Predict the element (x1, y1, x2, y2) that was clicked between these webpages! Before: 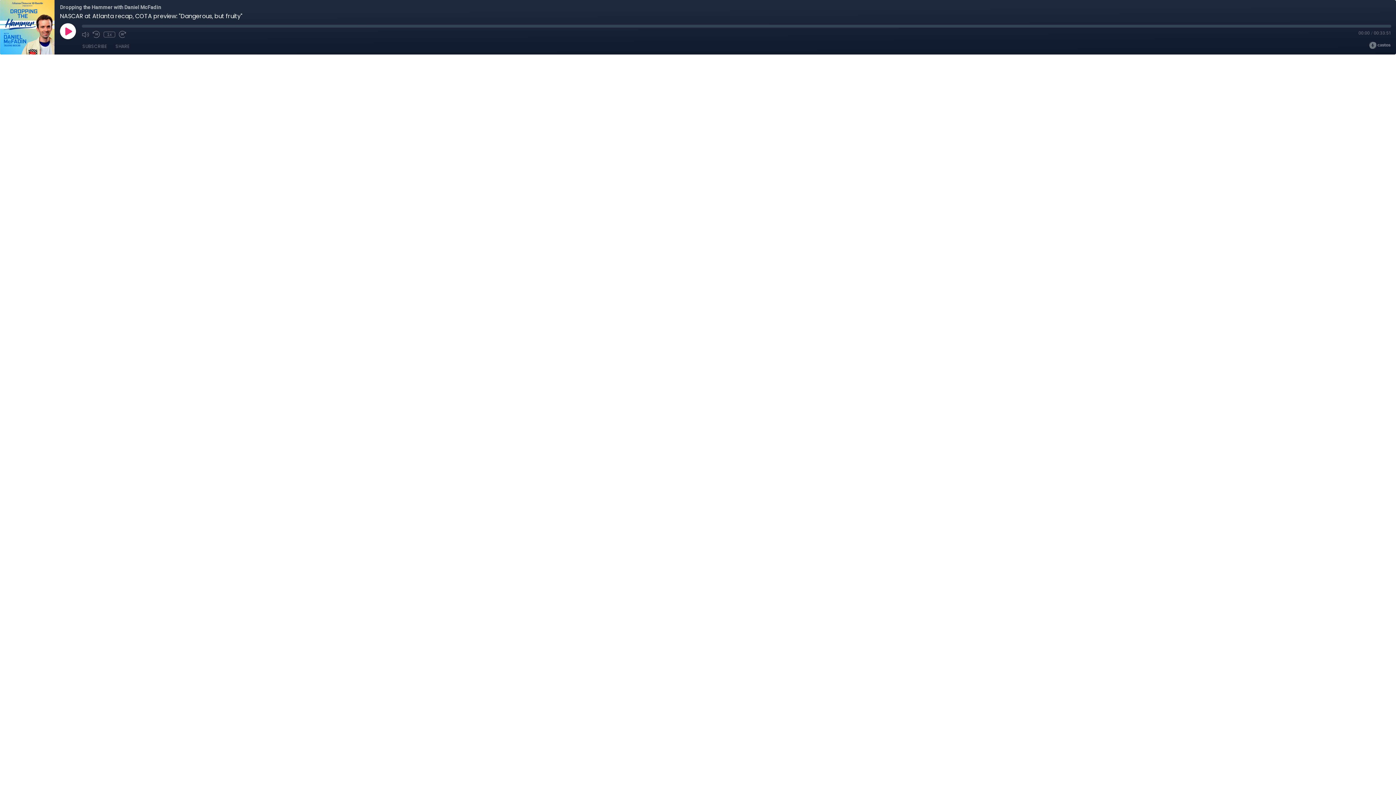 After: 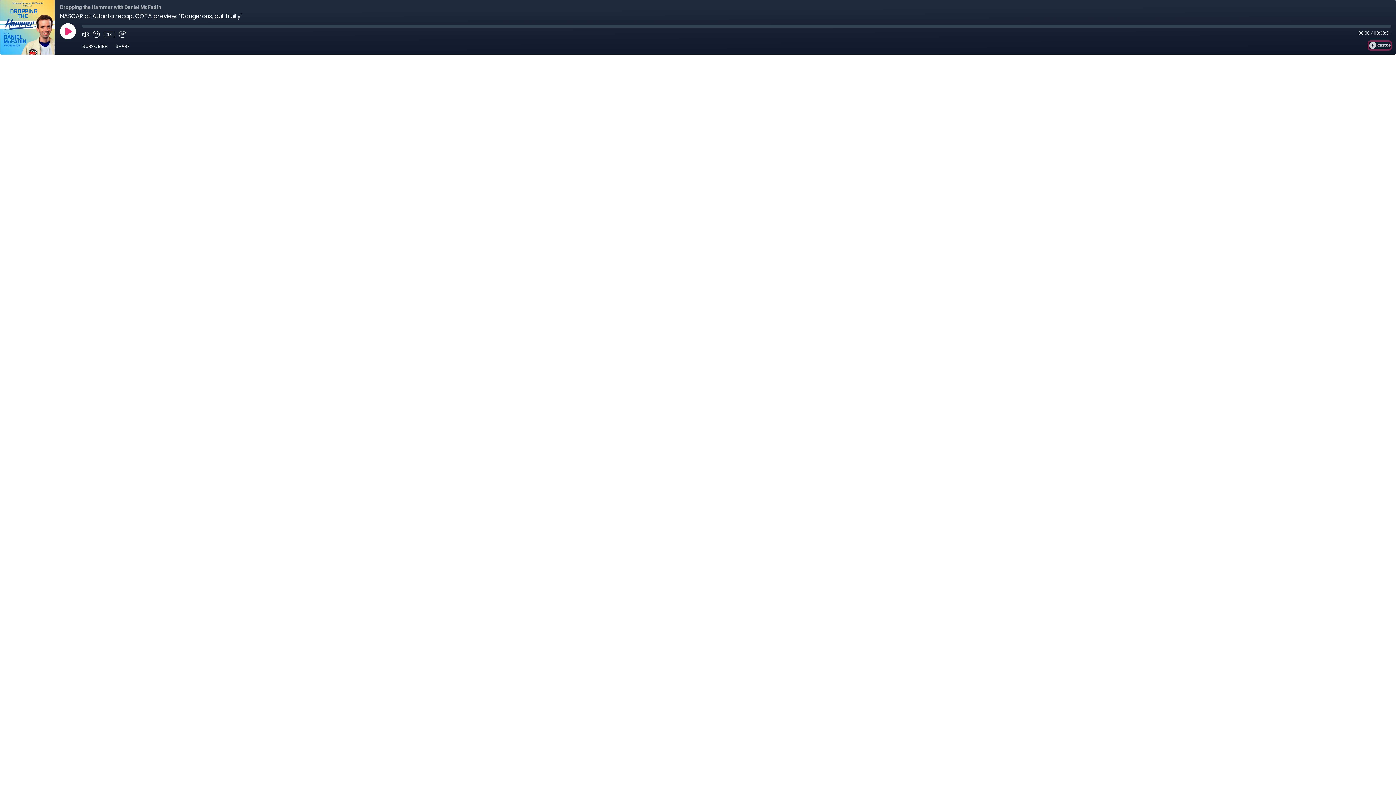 Action: bbox: (1369, 41, 1390, 49) label: Broadcast by Castos